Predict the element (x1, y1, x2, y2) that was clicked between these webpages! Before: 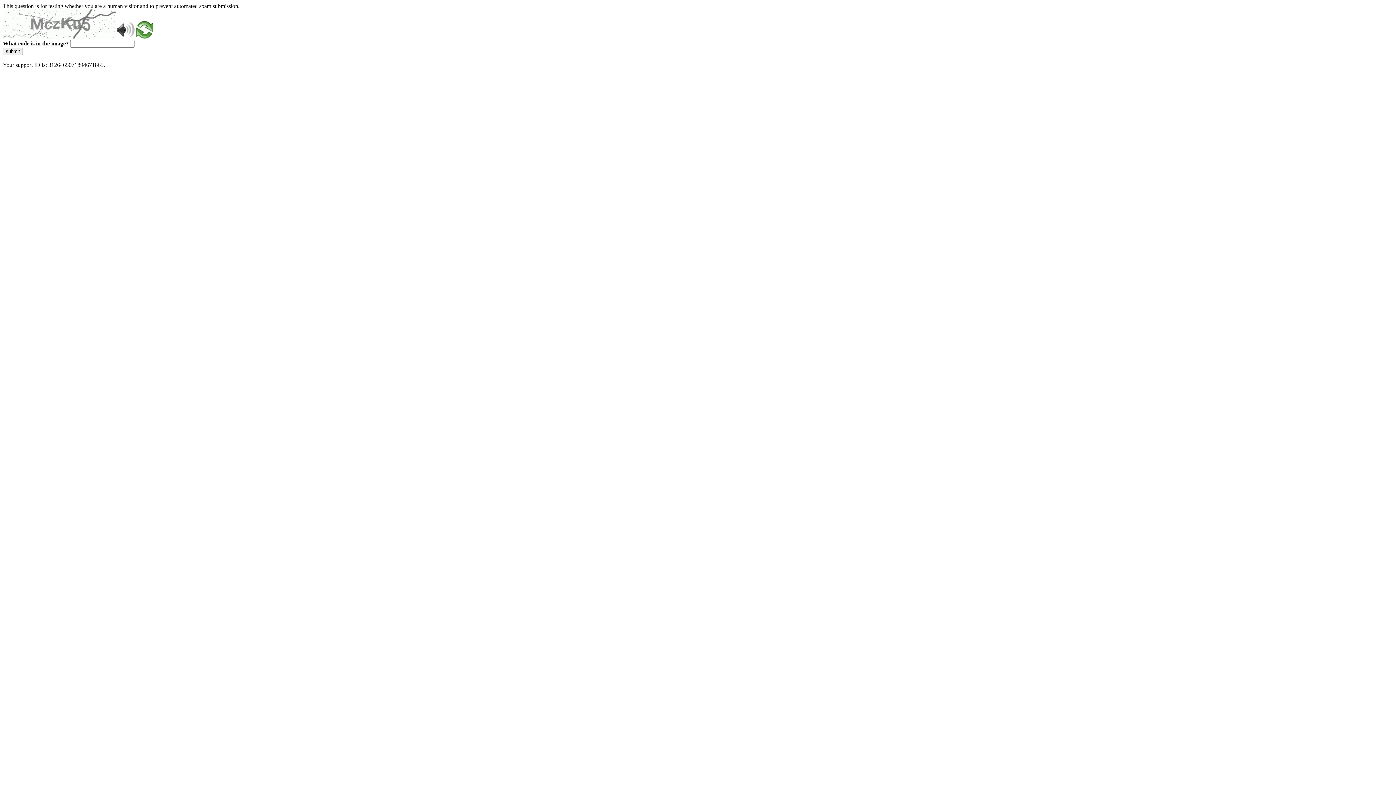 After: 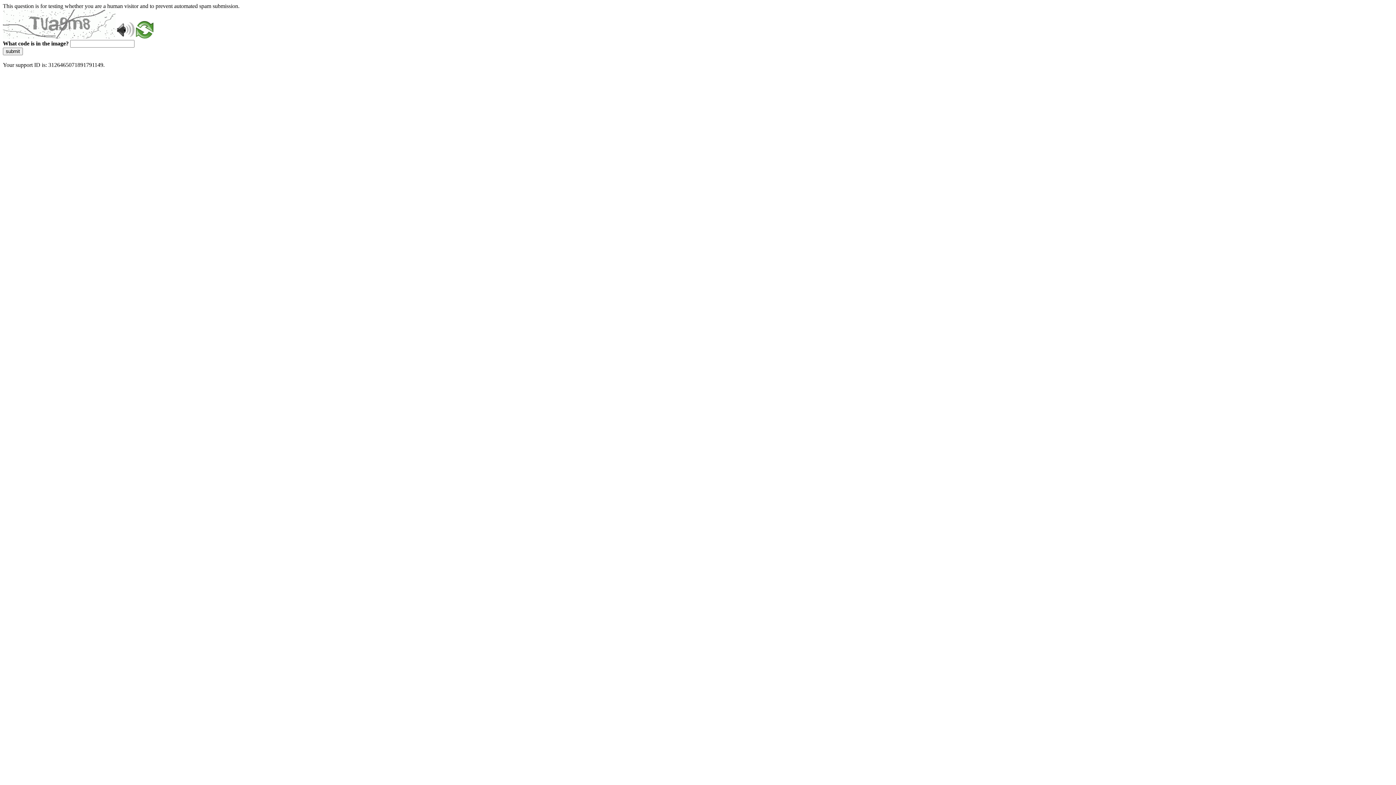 Action: bbox: (136, 33, 153, 39)